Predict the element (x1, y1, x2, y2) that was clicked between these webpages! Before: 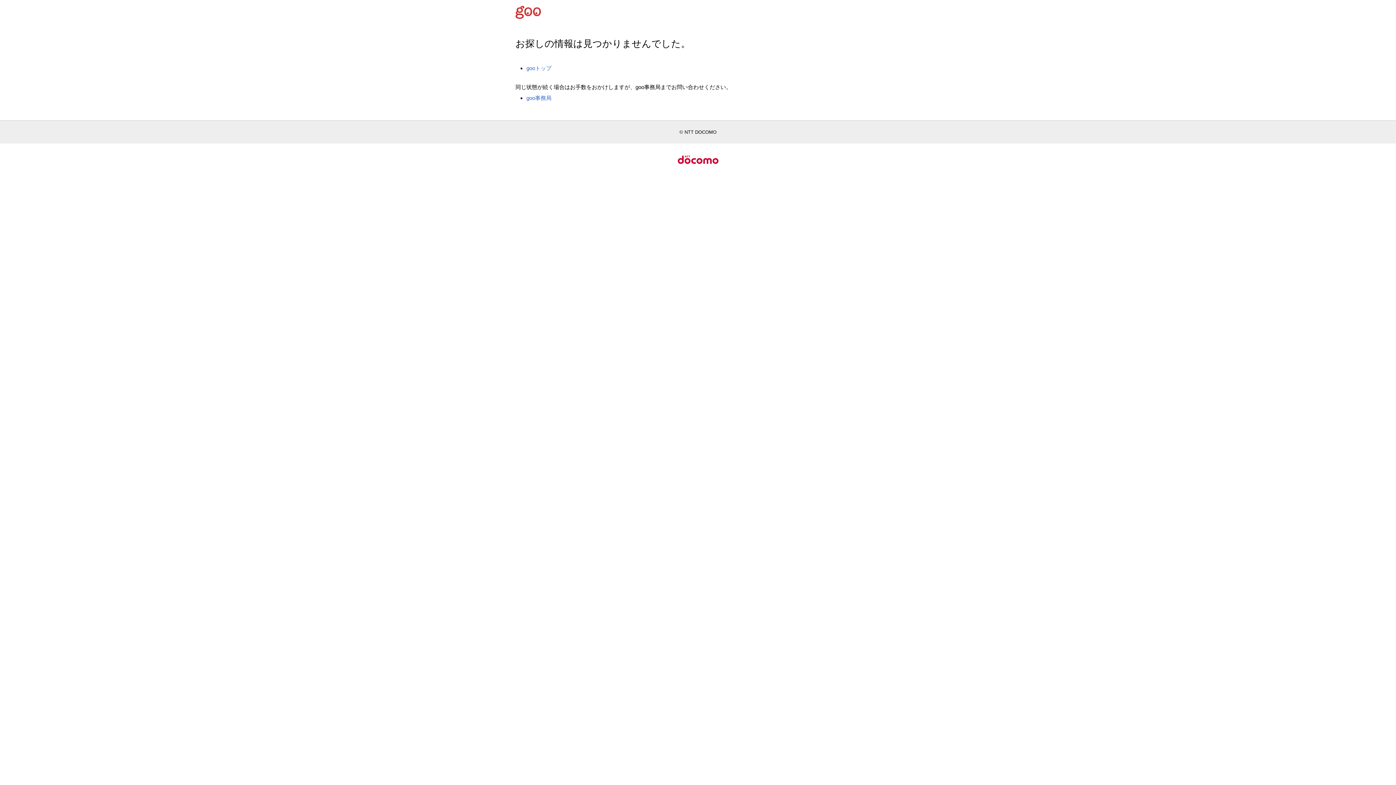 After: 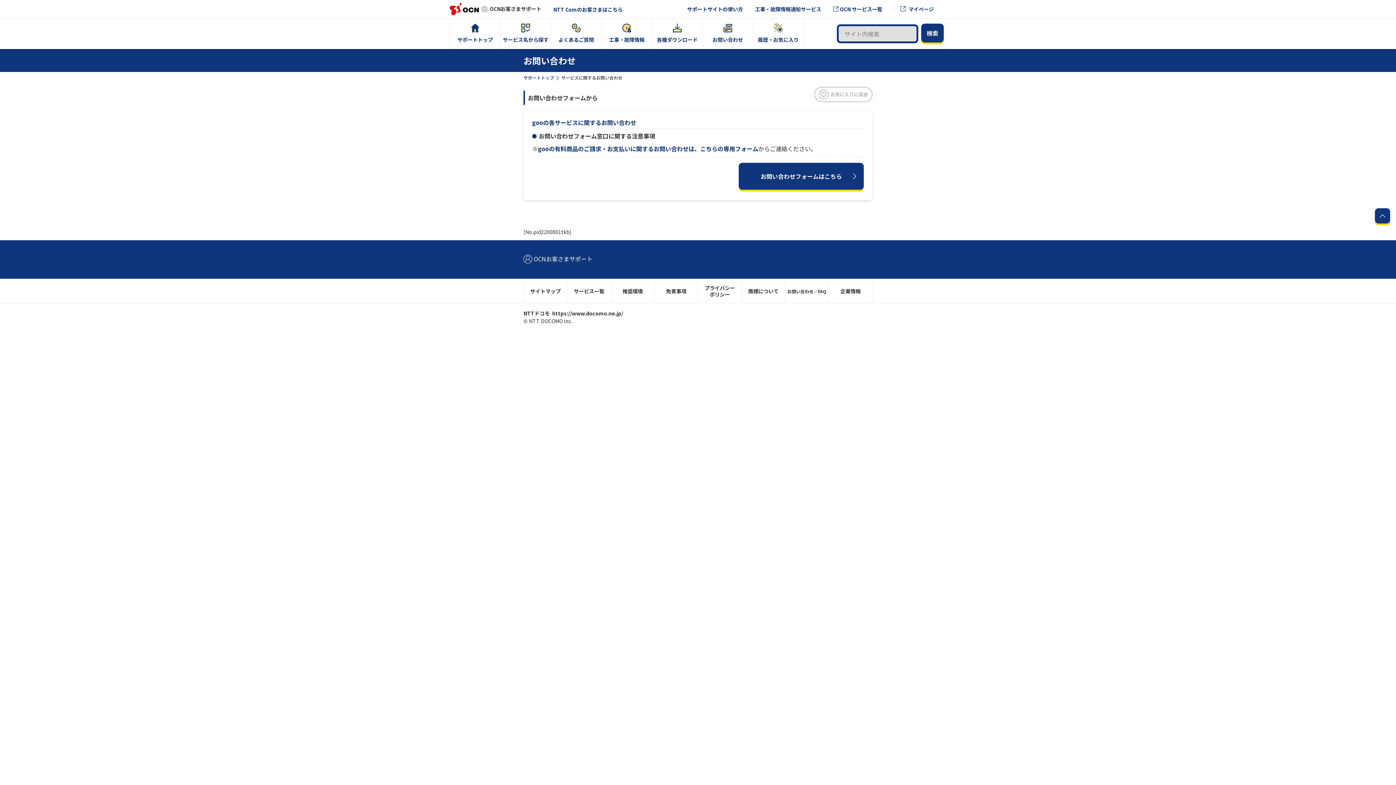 Action: bbox: (526, 94, 551, 100) label: goo事務局